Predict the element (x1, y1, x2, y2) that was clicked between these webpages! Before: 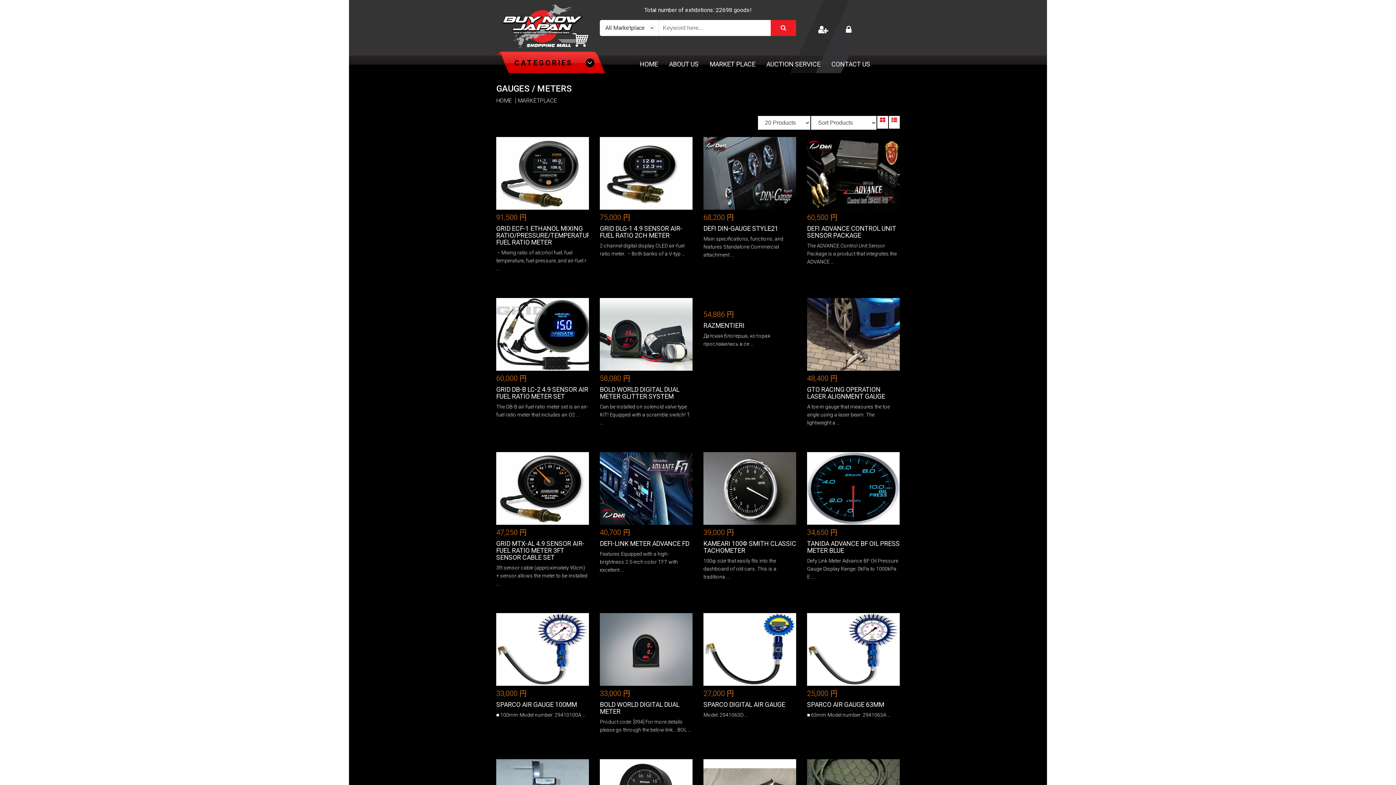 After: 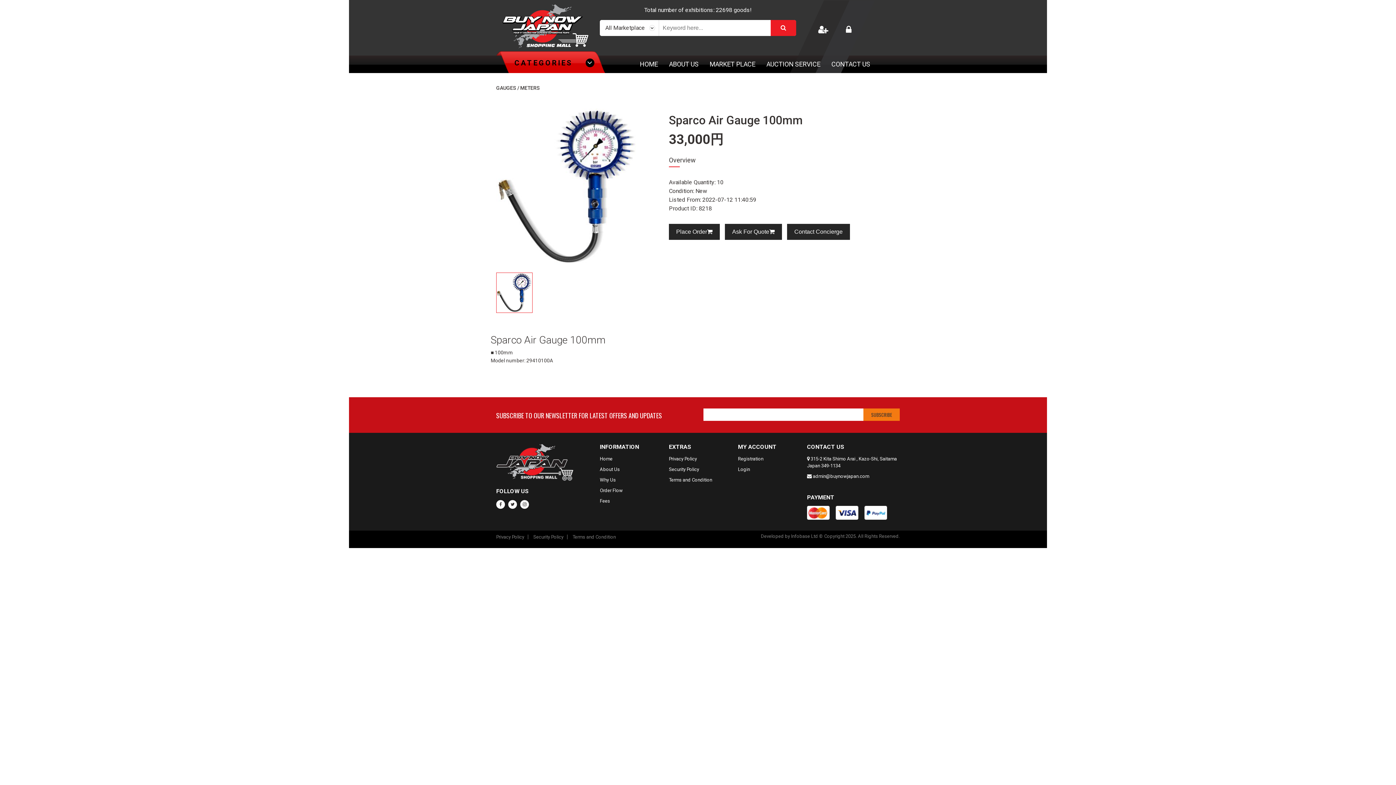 Action: label: SPARCO AIR GAUGE 100MM bbox: (496, 701, 577, 708)